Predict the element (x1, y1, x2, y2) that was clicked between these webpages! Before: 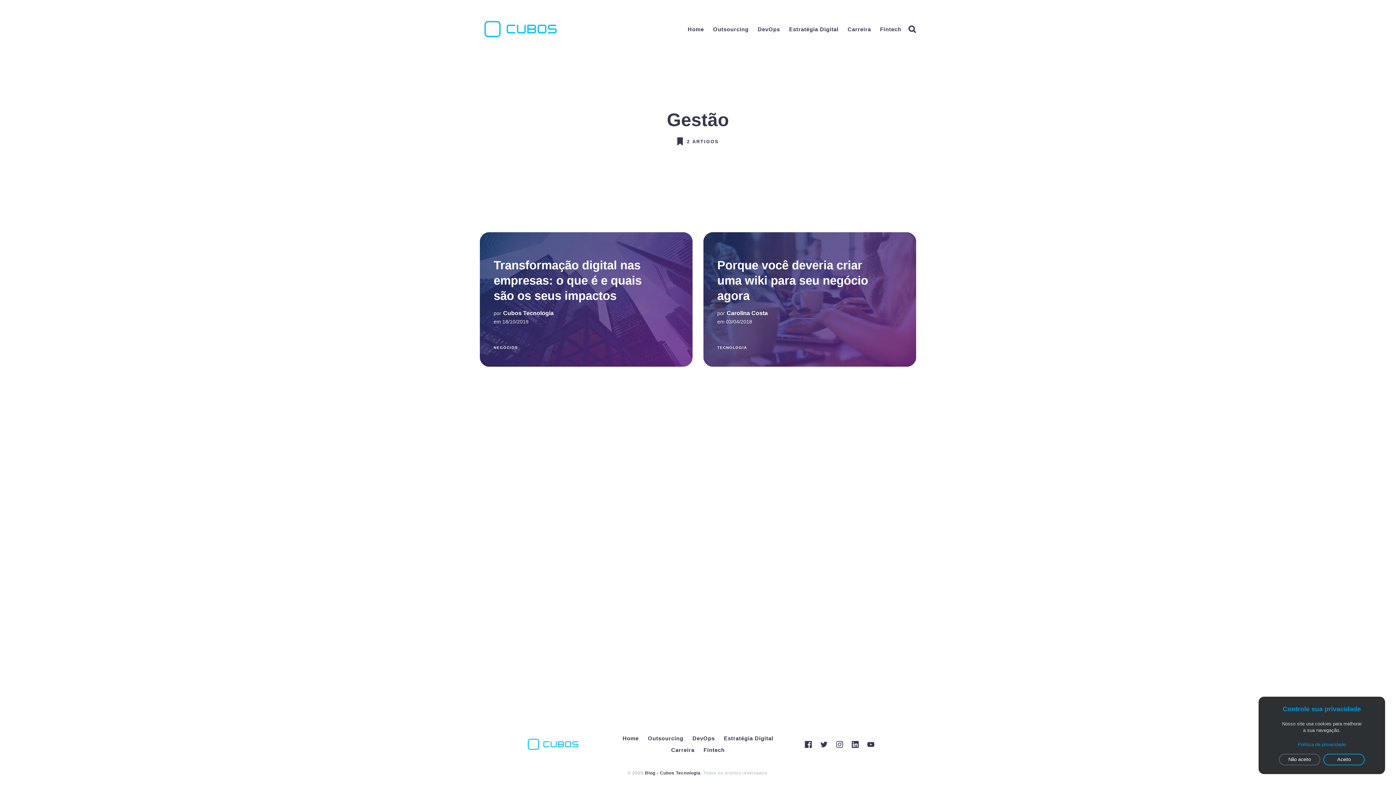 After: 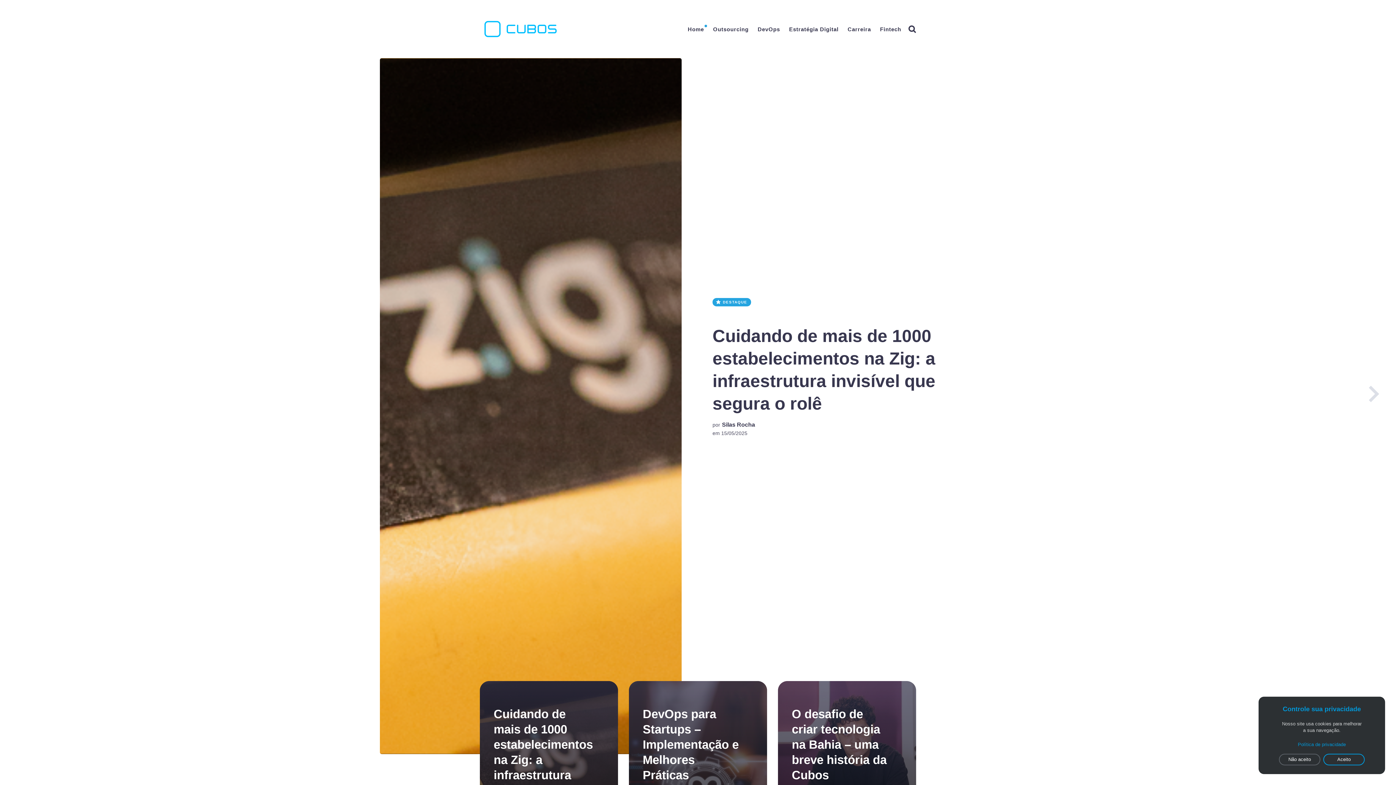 Action: label: Home bbox: (619, 733, 642, 744)